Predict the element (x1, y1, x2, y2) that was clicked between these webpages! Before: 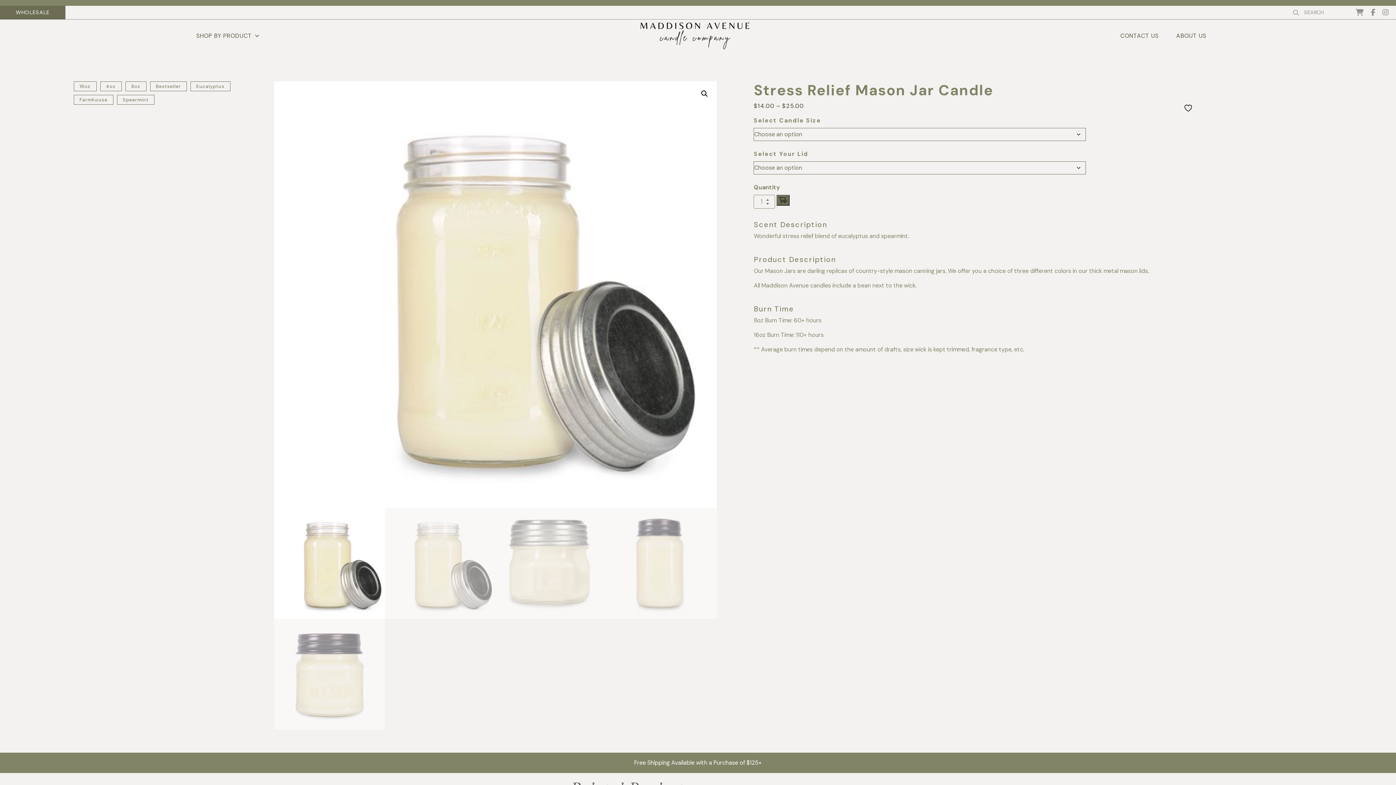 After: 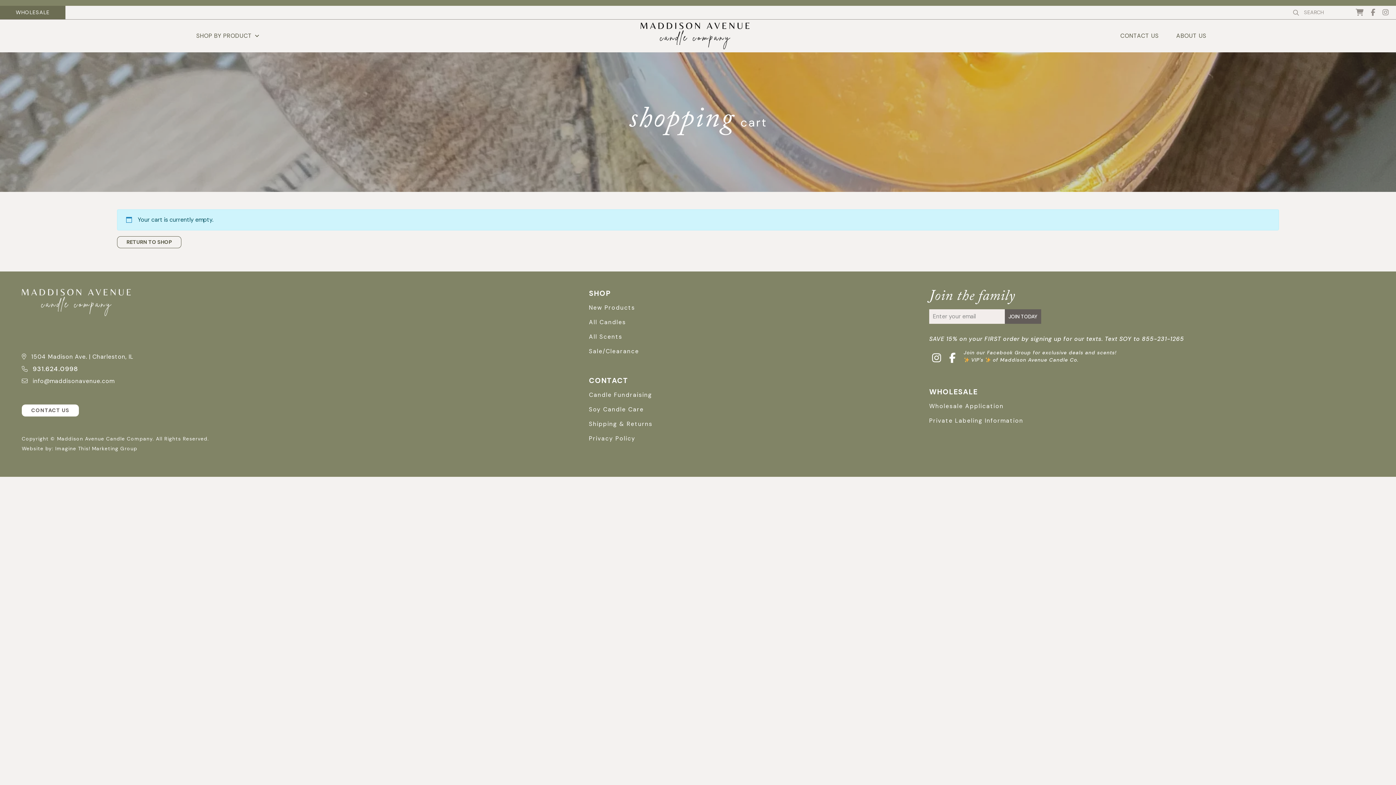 Action: bbox: (1356, 7, 1364, 16)